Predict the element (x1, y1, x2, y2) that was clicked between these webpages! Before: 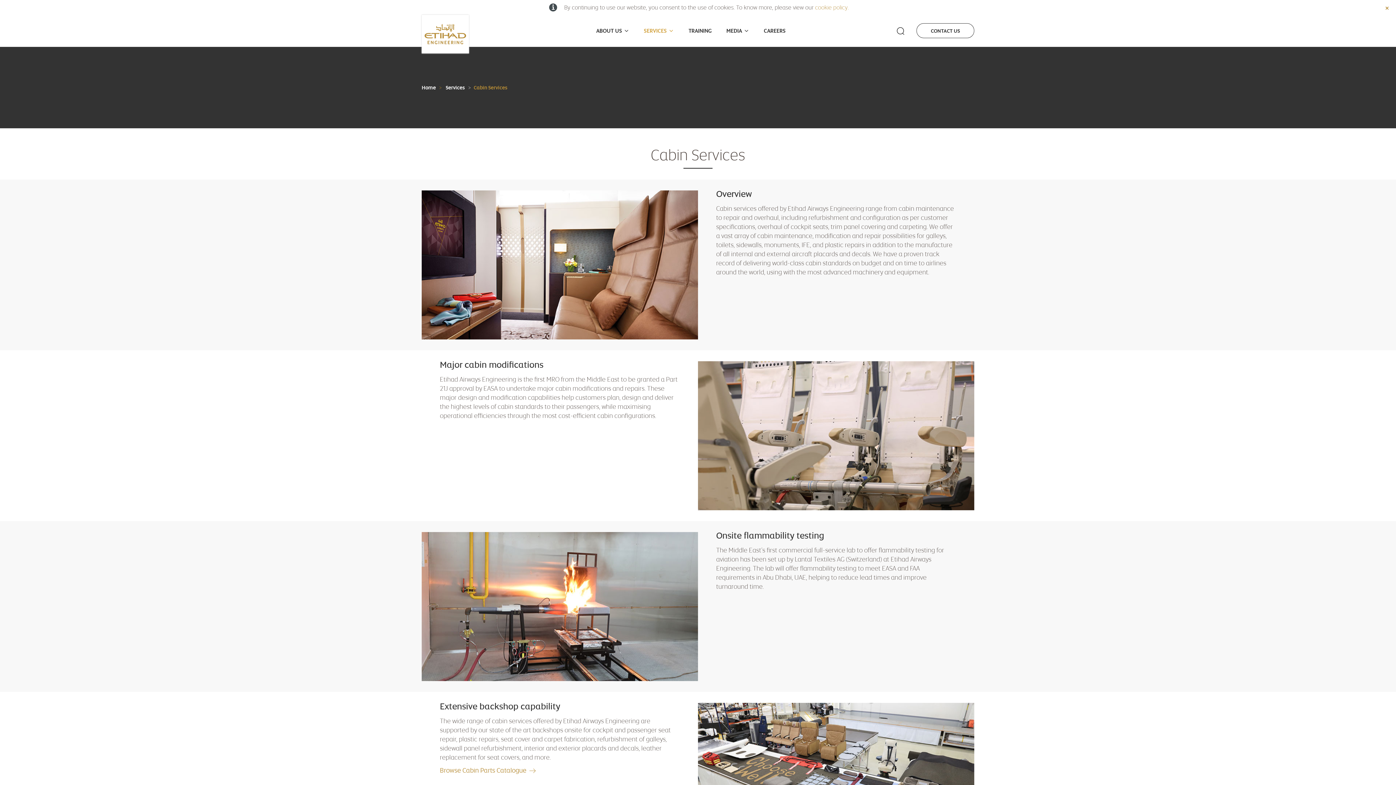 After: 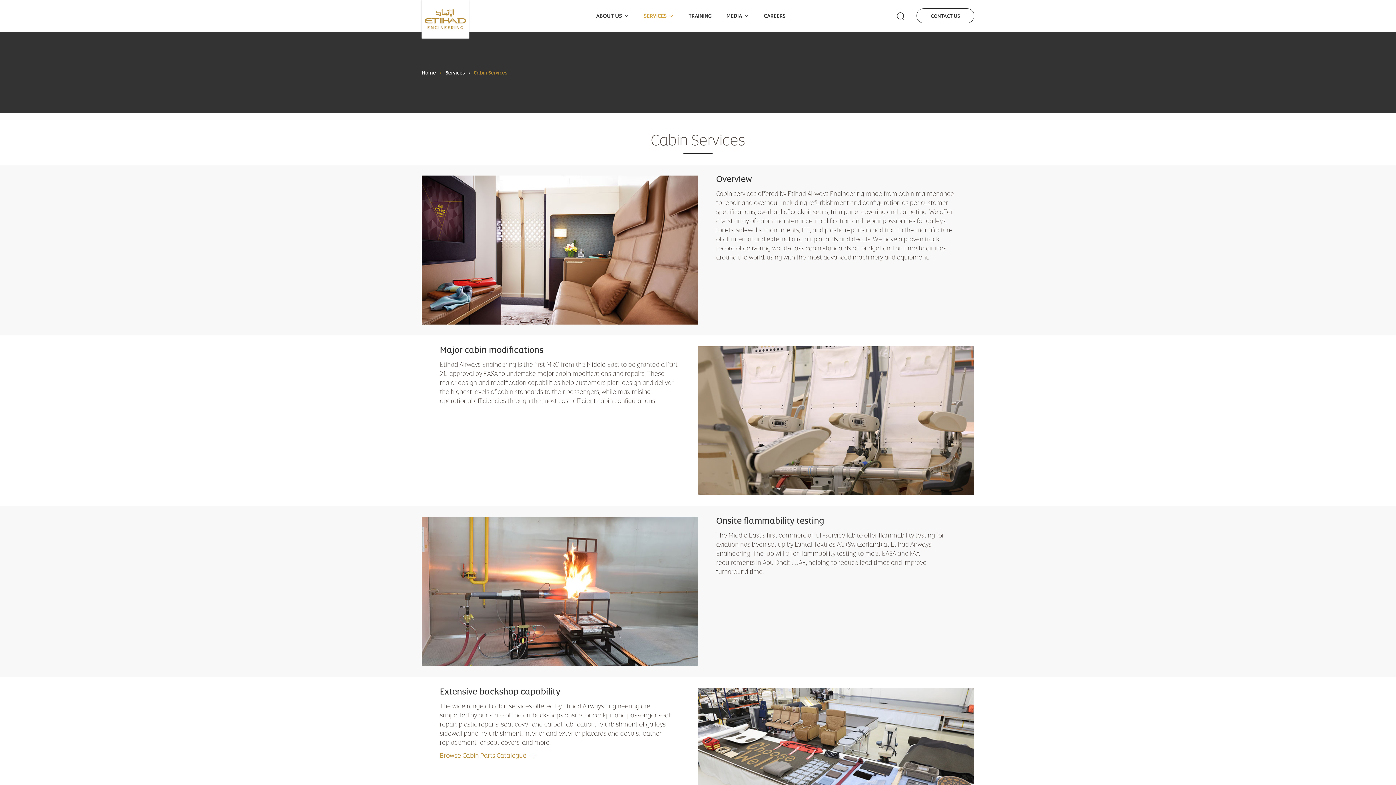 Action: label: close bbox: (1385, 2, 1389, 13)